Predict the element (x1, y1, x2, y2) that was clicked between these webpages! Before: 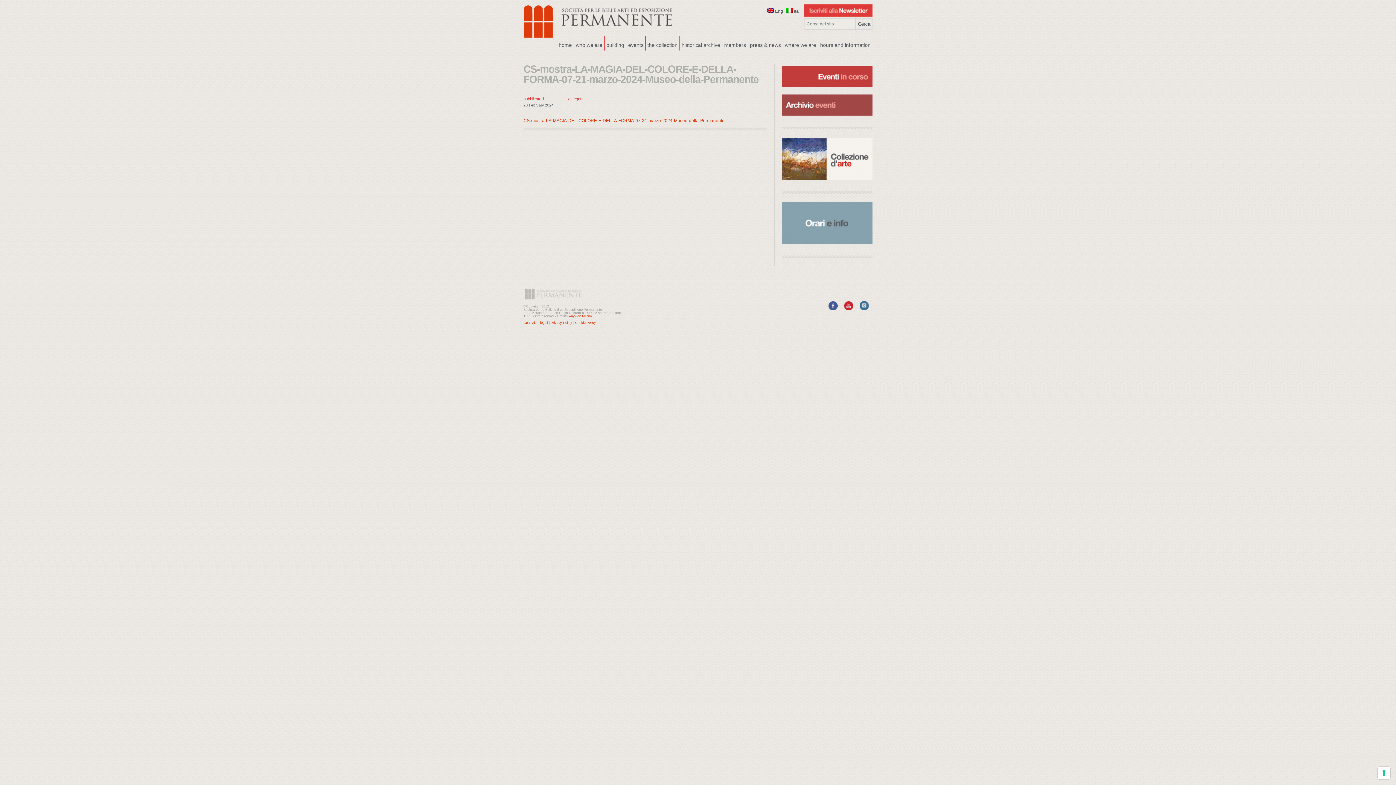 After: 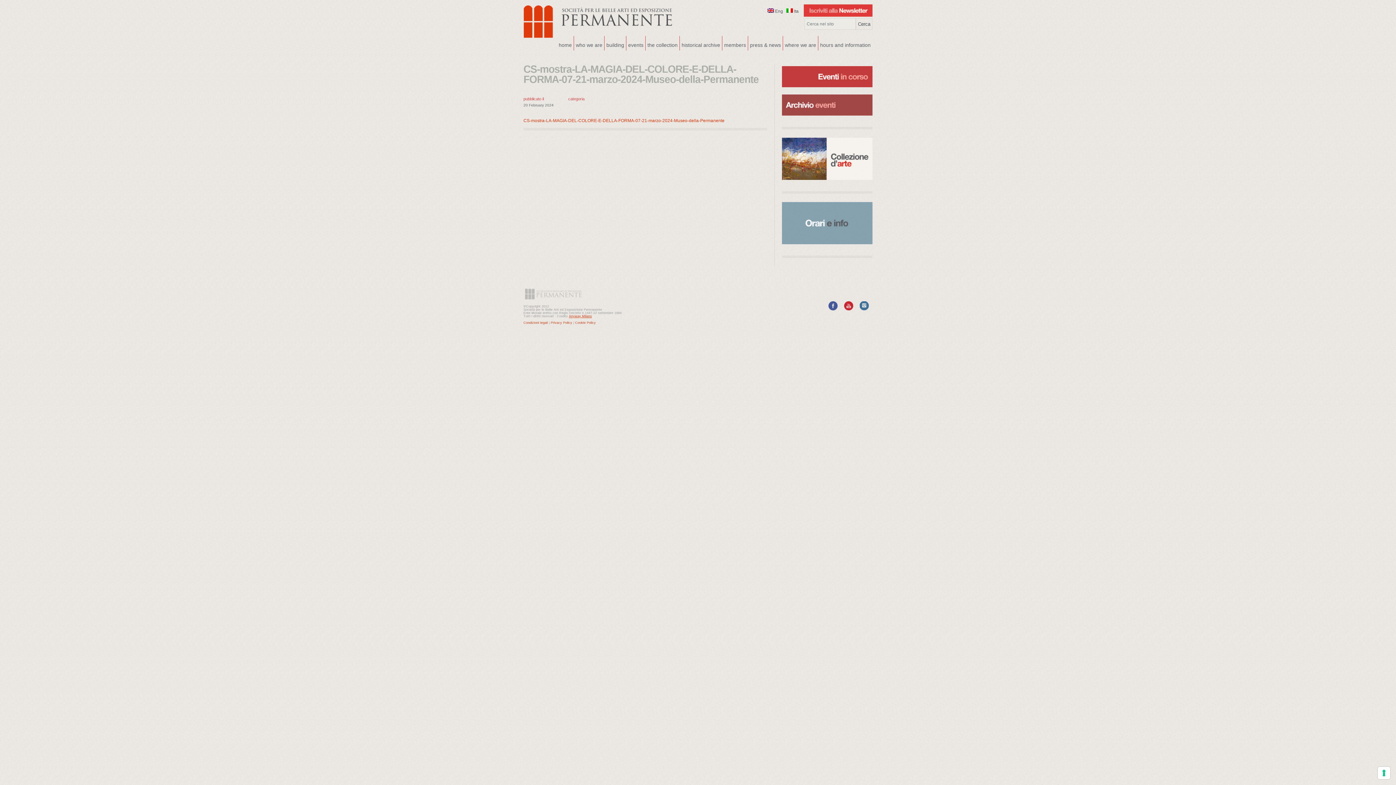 Action: label: Anyway Milano bbox: (569, 314, 592, 318)